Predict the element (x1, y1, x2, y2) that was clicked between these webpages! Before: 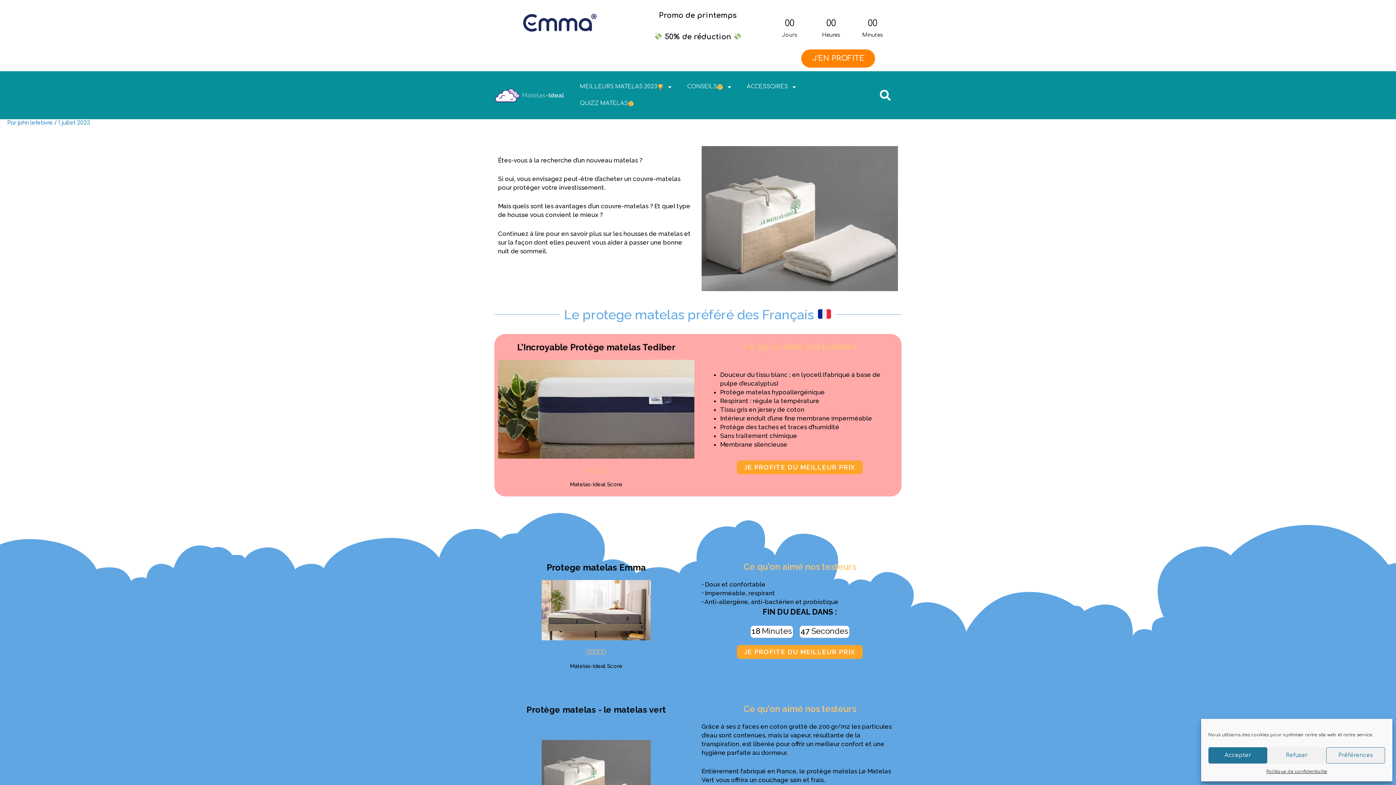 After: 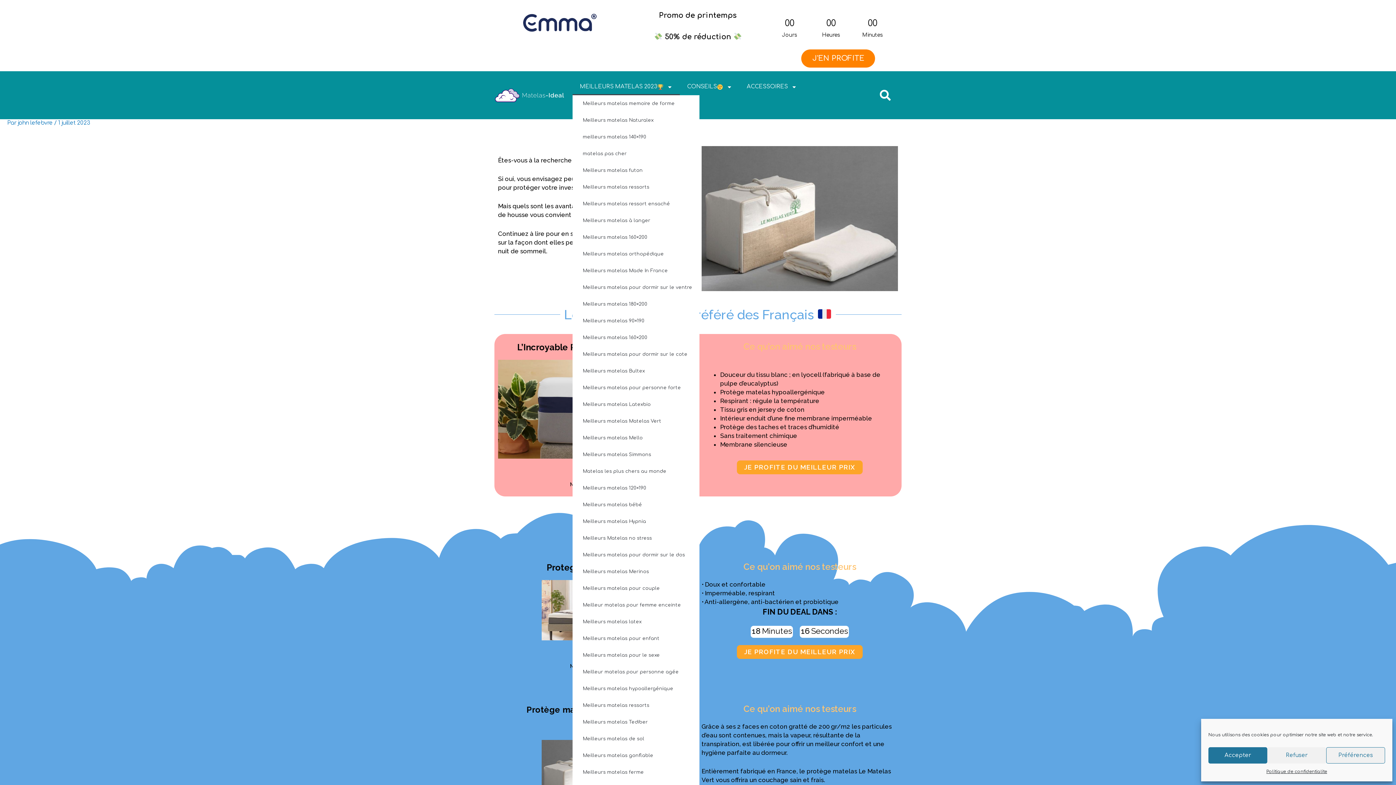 Action: label: MEILLEURS MATELAS 2023 bbox: (572, 78, 680, 95)